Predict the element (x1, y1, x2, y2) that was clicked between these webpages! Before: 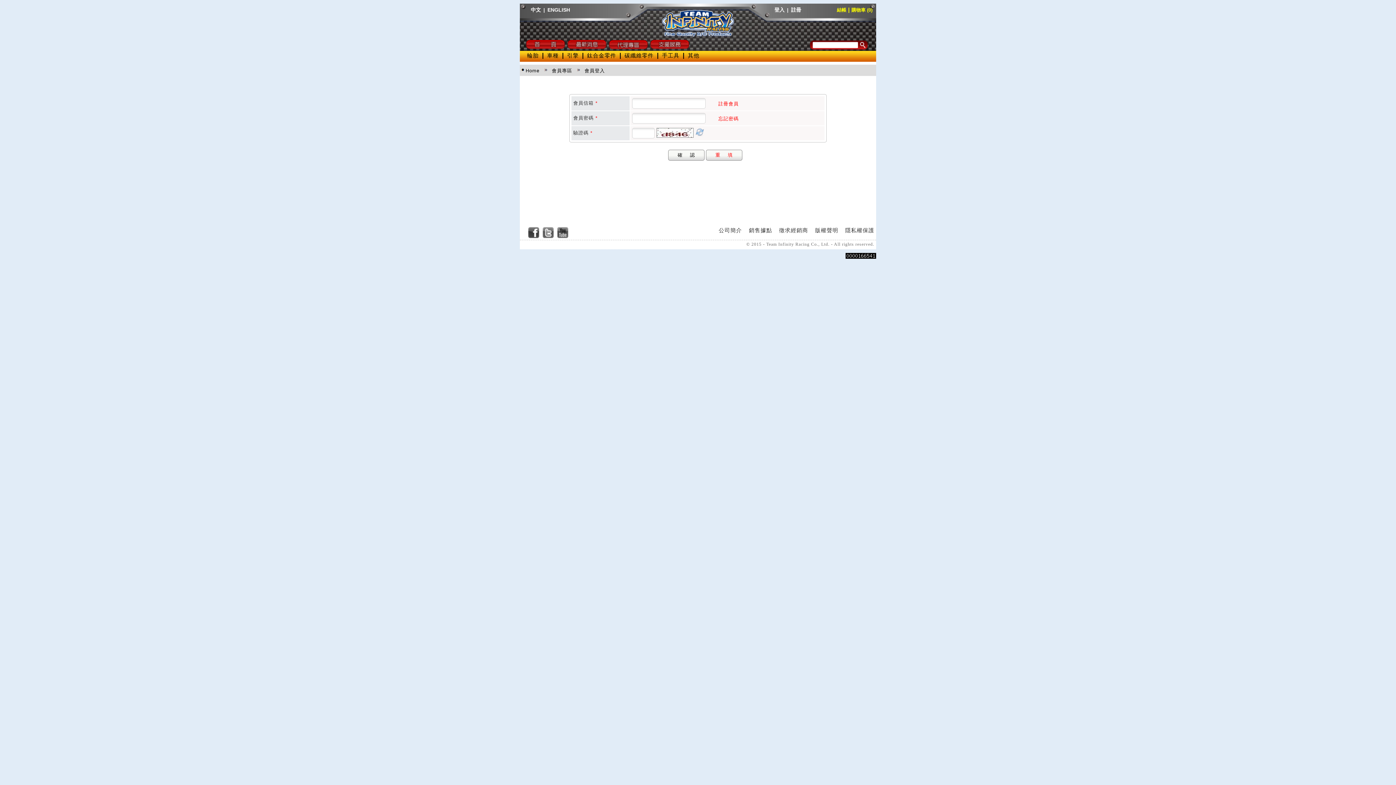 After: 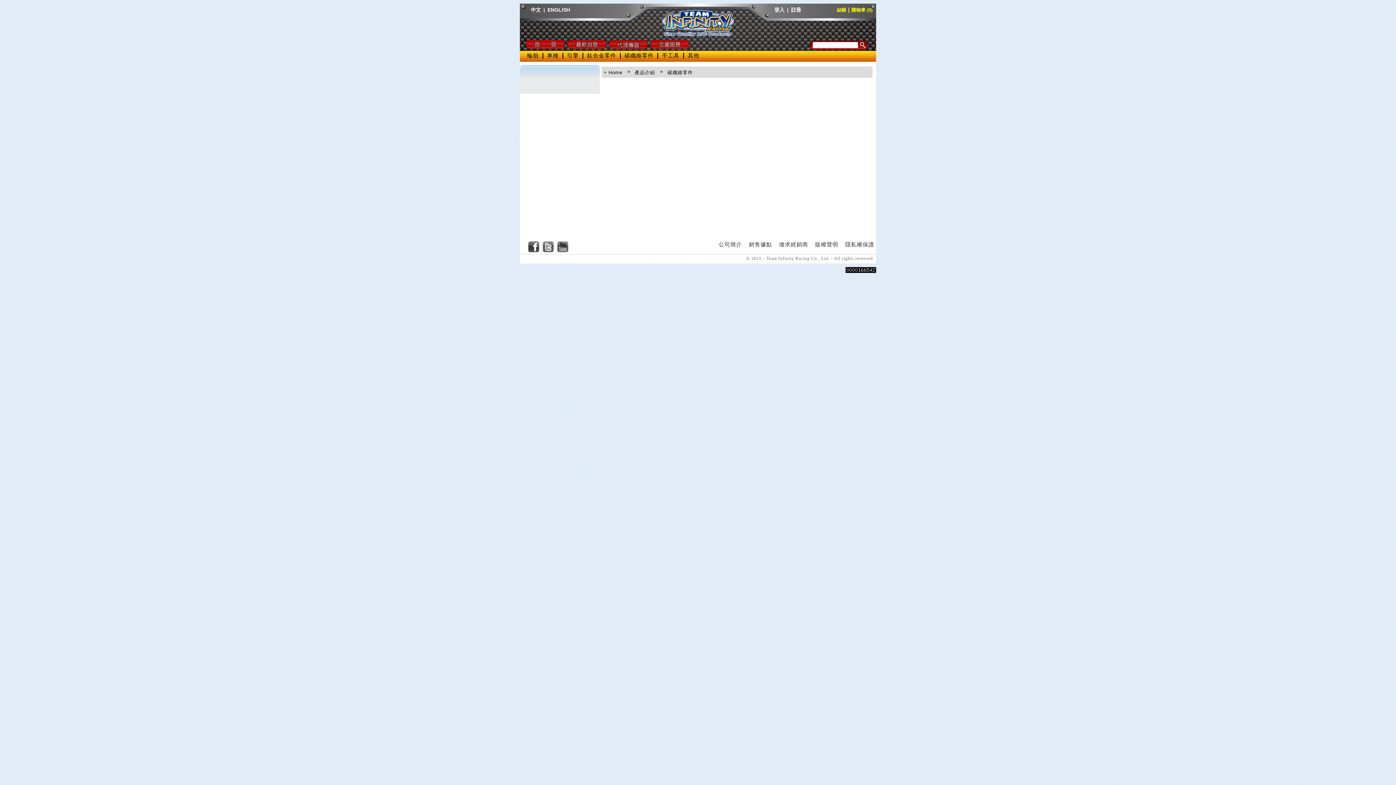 Action: bbox: (624, 52, 653, 59) label: 碳纖維零件